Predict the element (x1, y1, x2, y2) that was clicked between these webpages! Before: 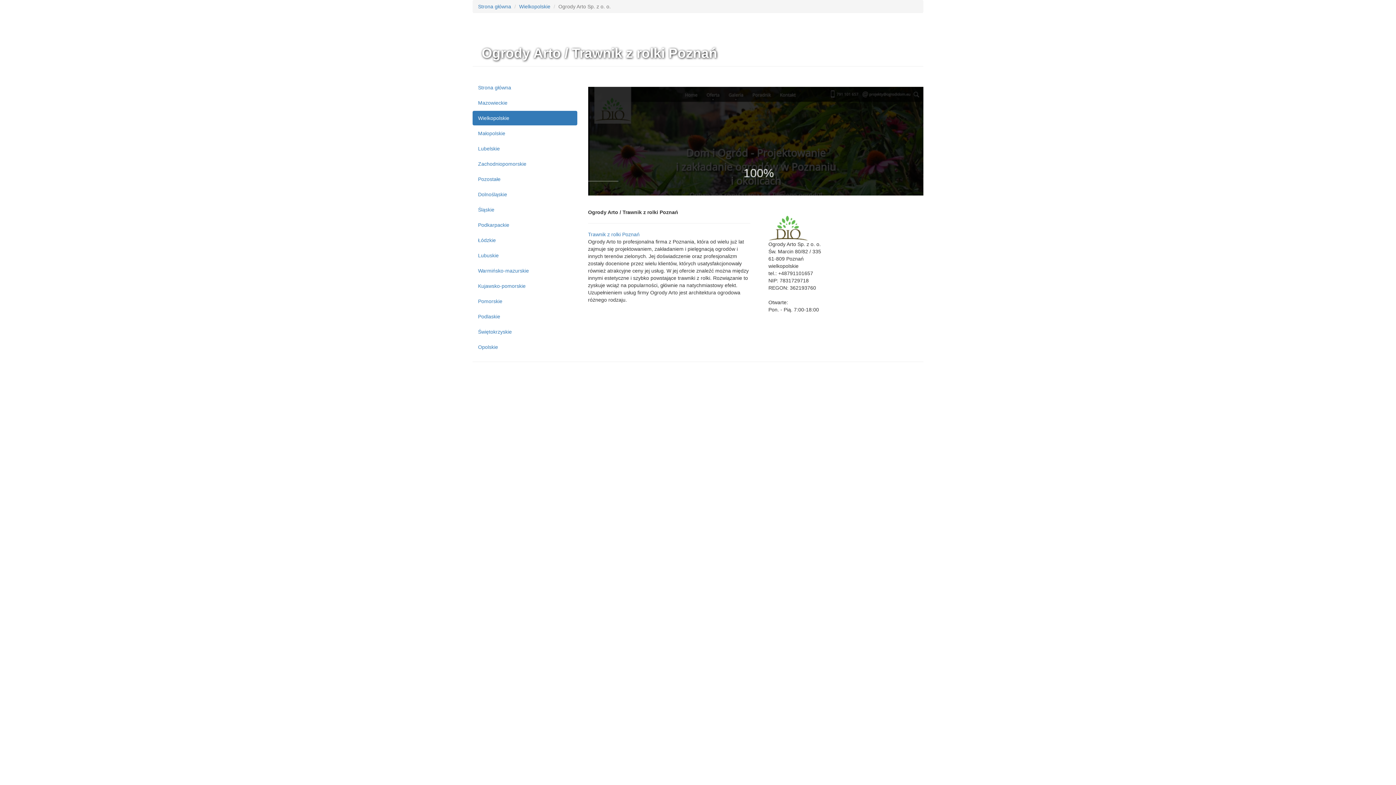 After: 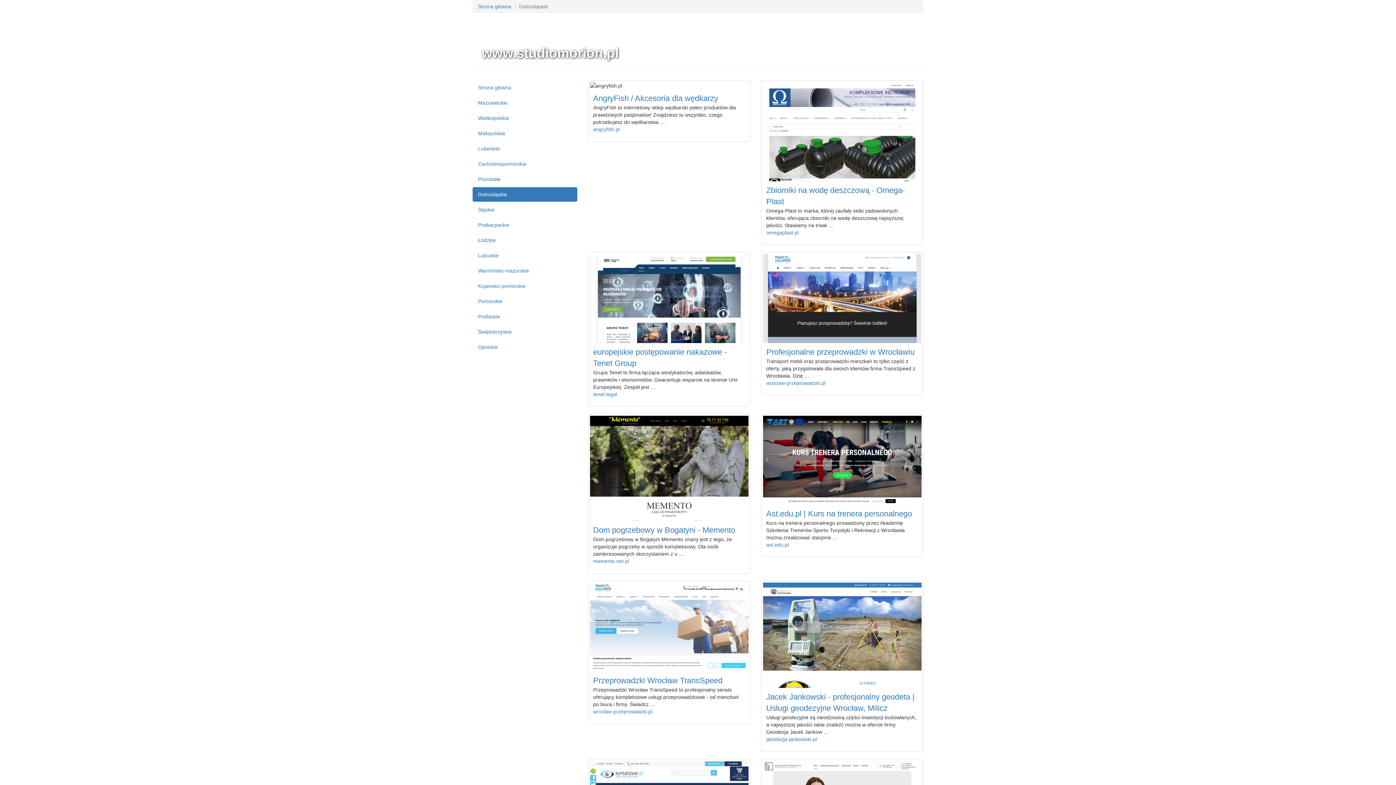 Action: label: Dolnośląskie bbox: (472, 187, 577, 201)